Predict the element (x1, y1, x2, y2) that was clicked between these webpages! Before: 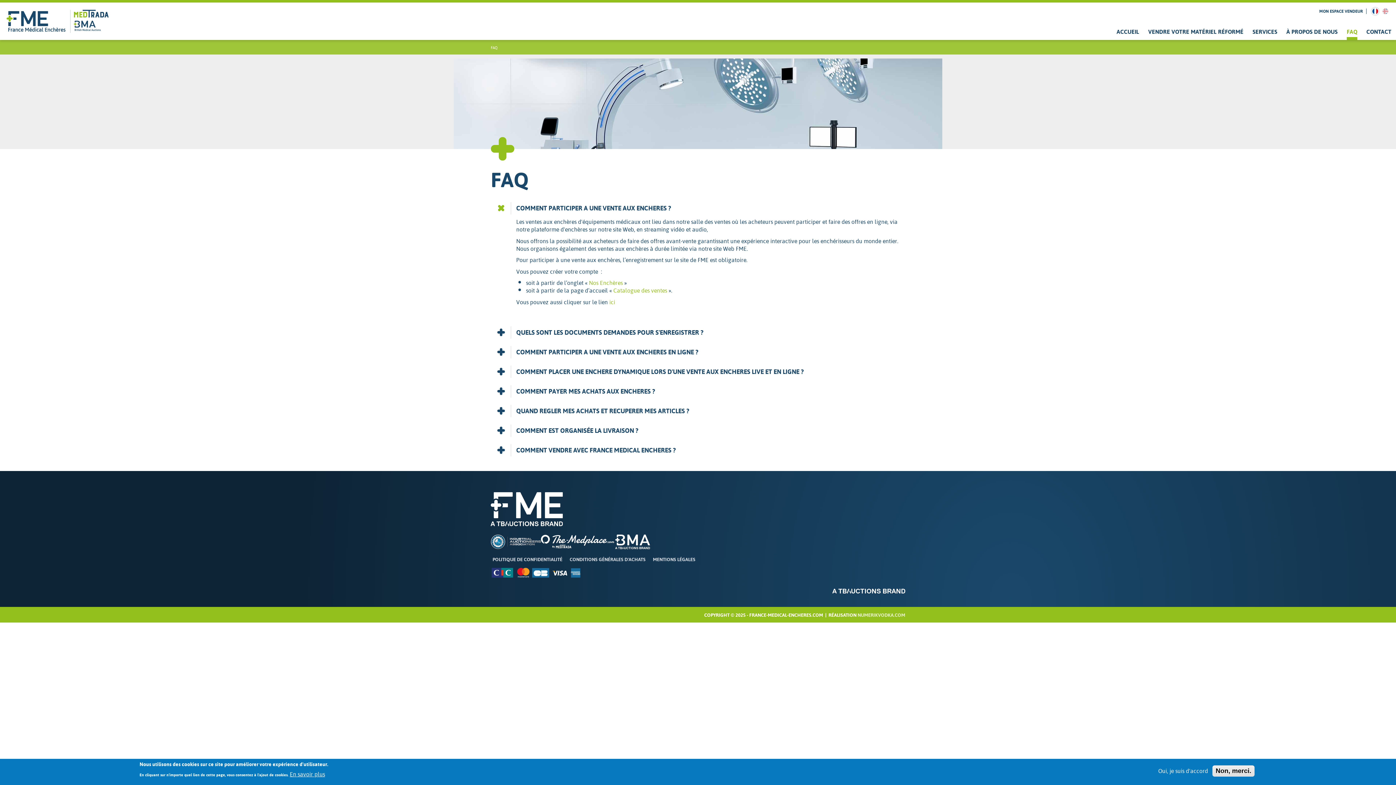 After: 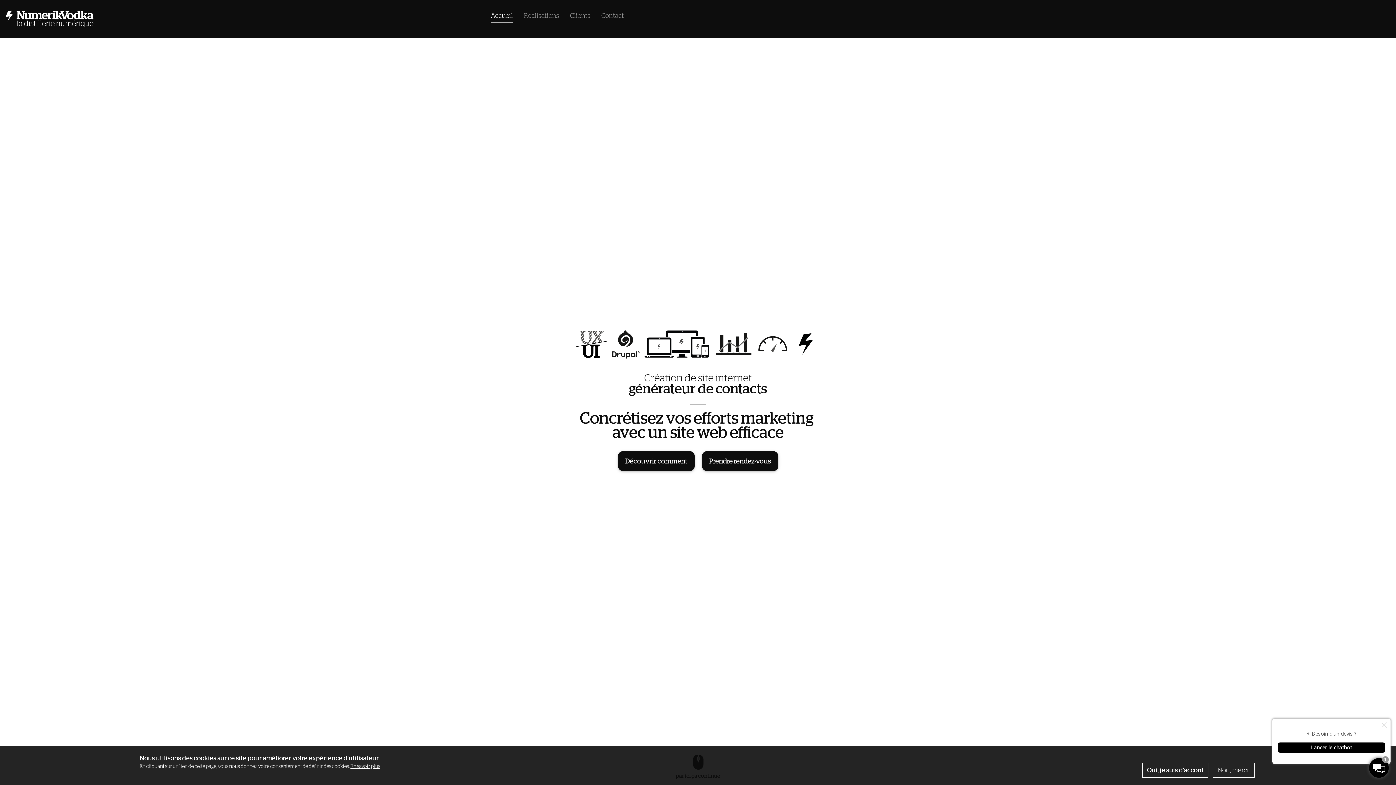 Action: label: NUMERIKVODKA.COM bbox: (857, 610, 905, 620)